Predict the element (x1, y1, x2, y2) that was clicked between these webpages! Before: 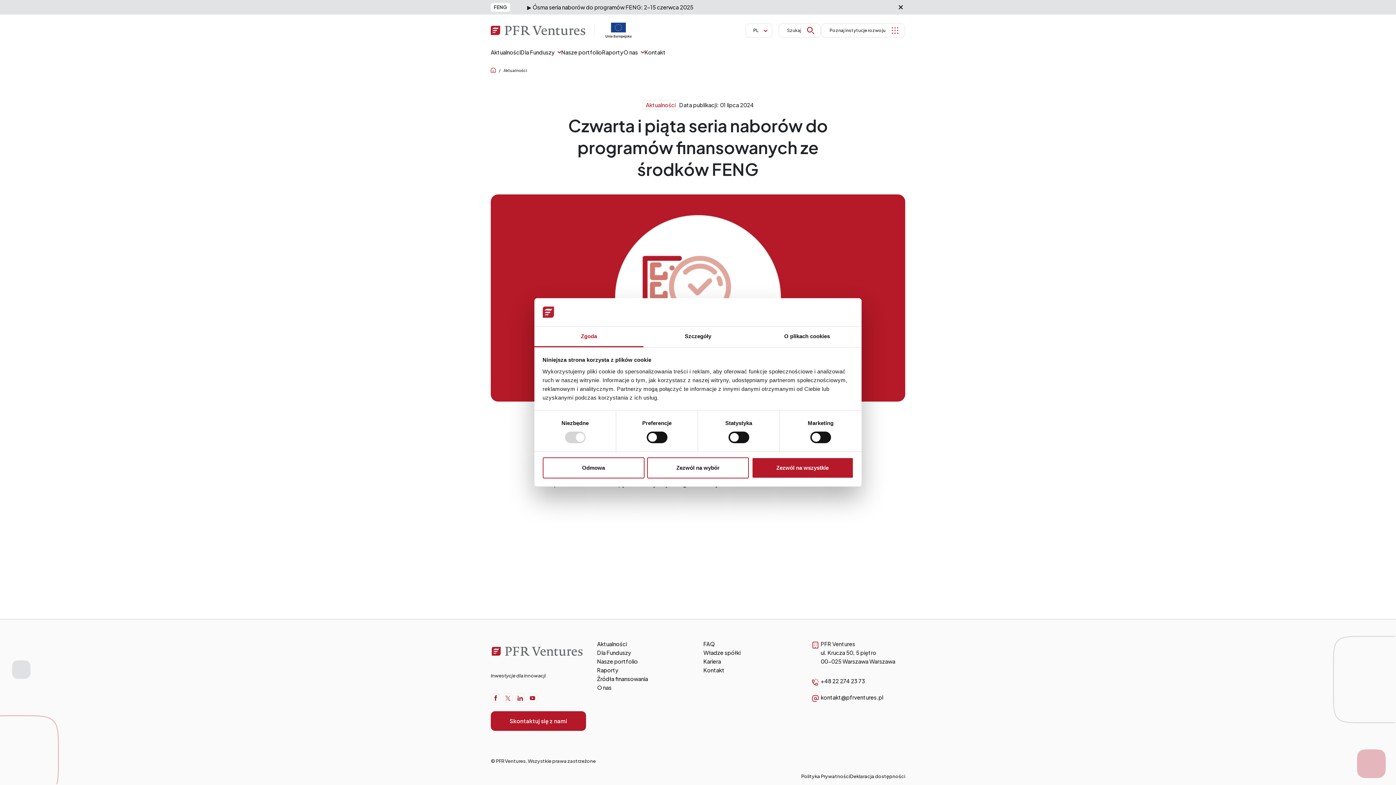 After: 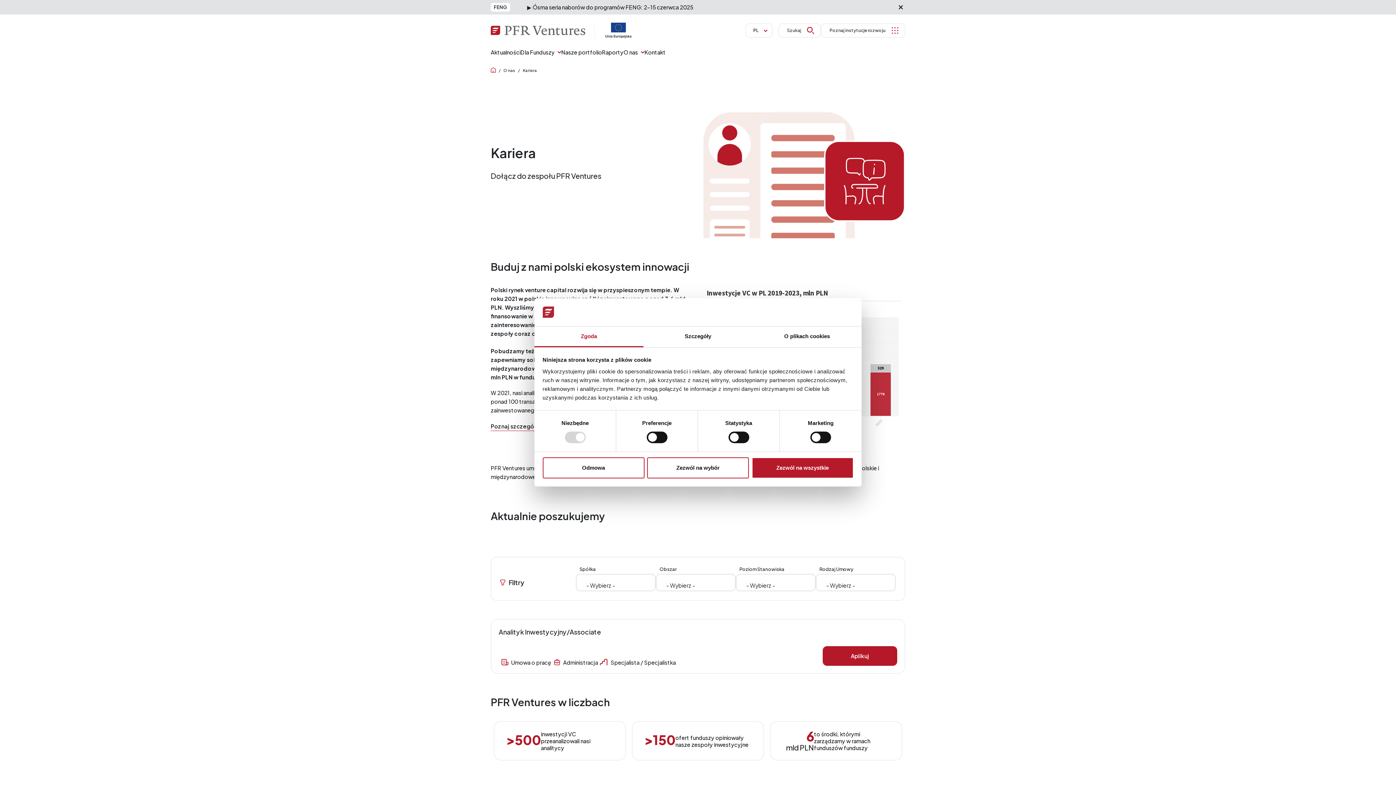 Action: label: Kariera bbox: (703, 658, 721, 665)